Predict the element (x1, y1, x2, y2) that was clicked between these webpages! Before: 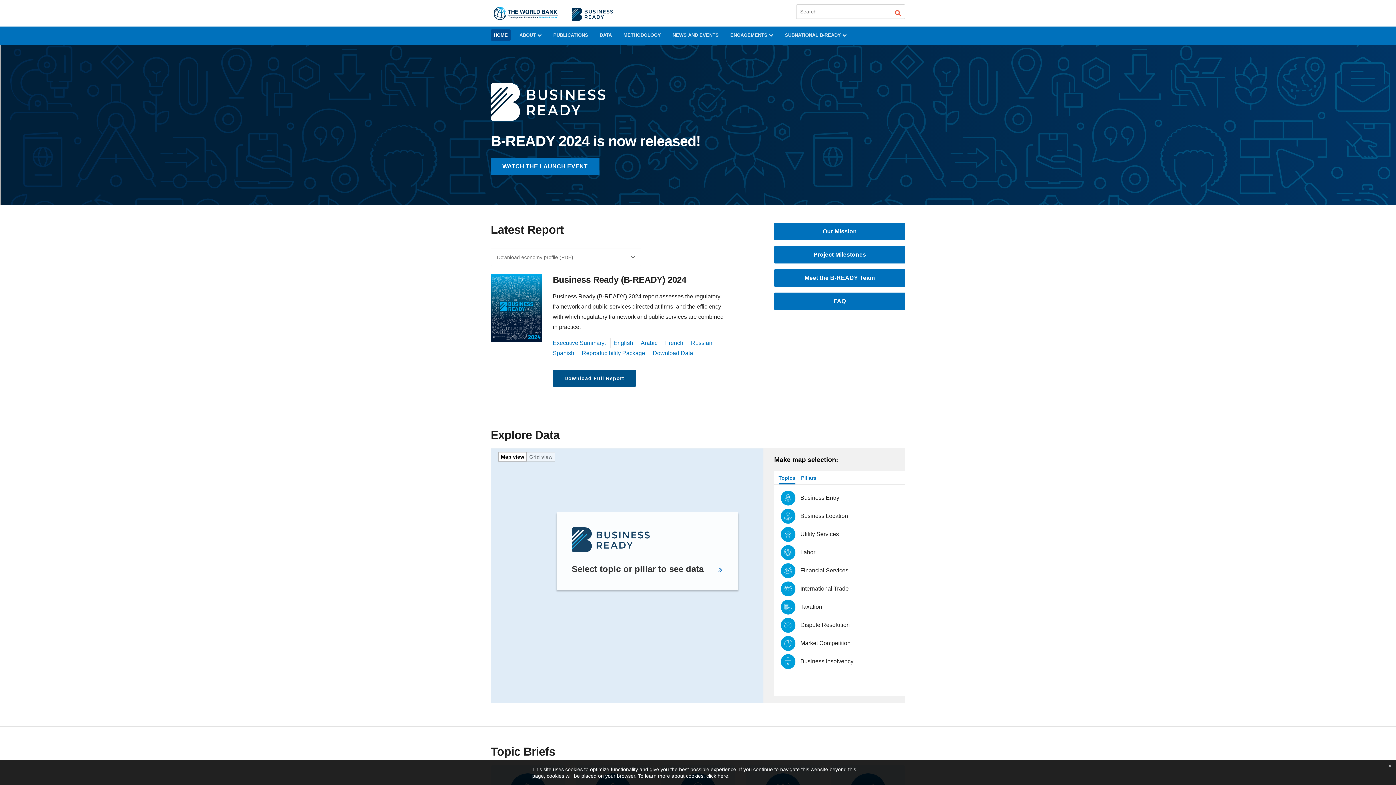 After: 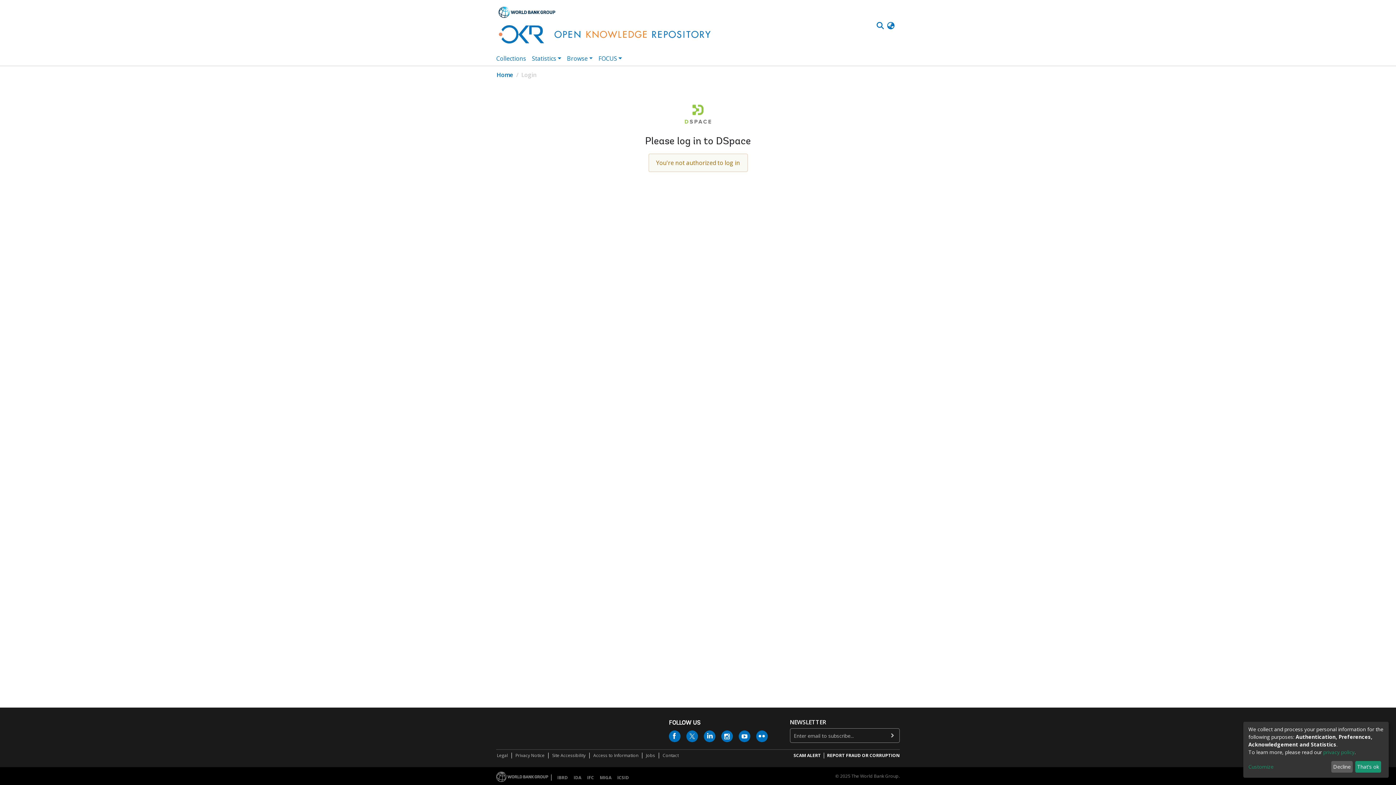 Action: label: Download Full Report
Arrow bbox: (552, 370, 636, 386)